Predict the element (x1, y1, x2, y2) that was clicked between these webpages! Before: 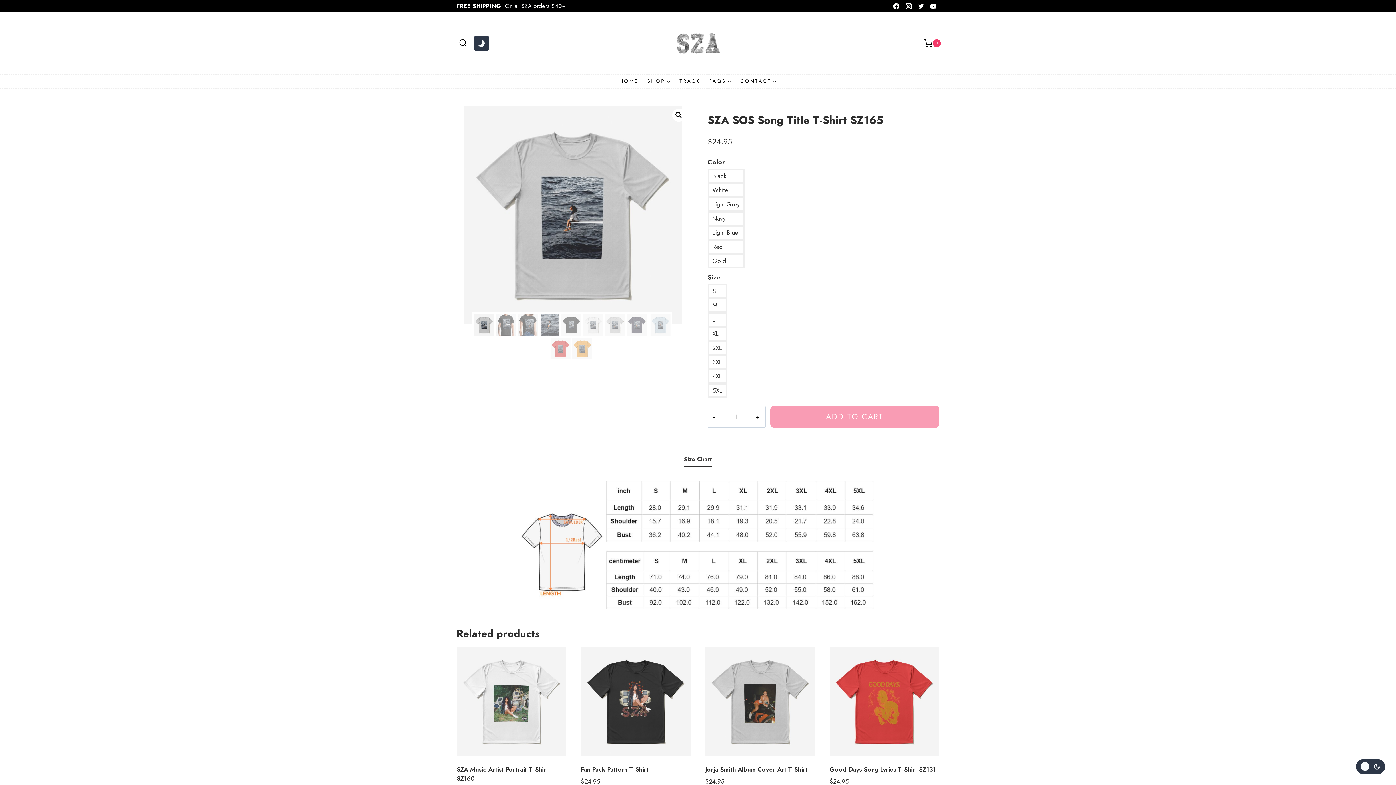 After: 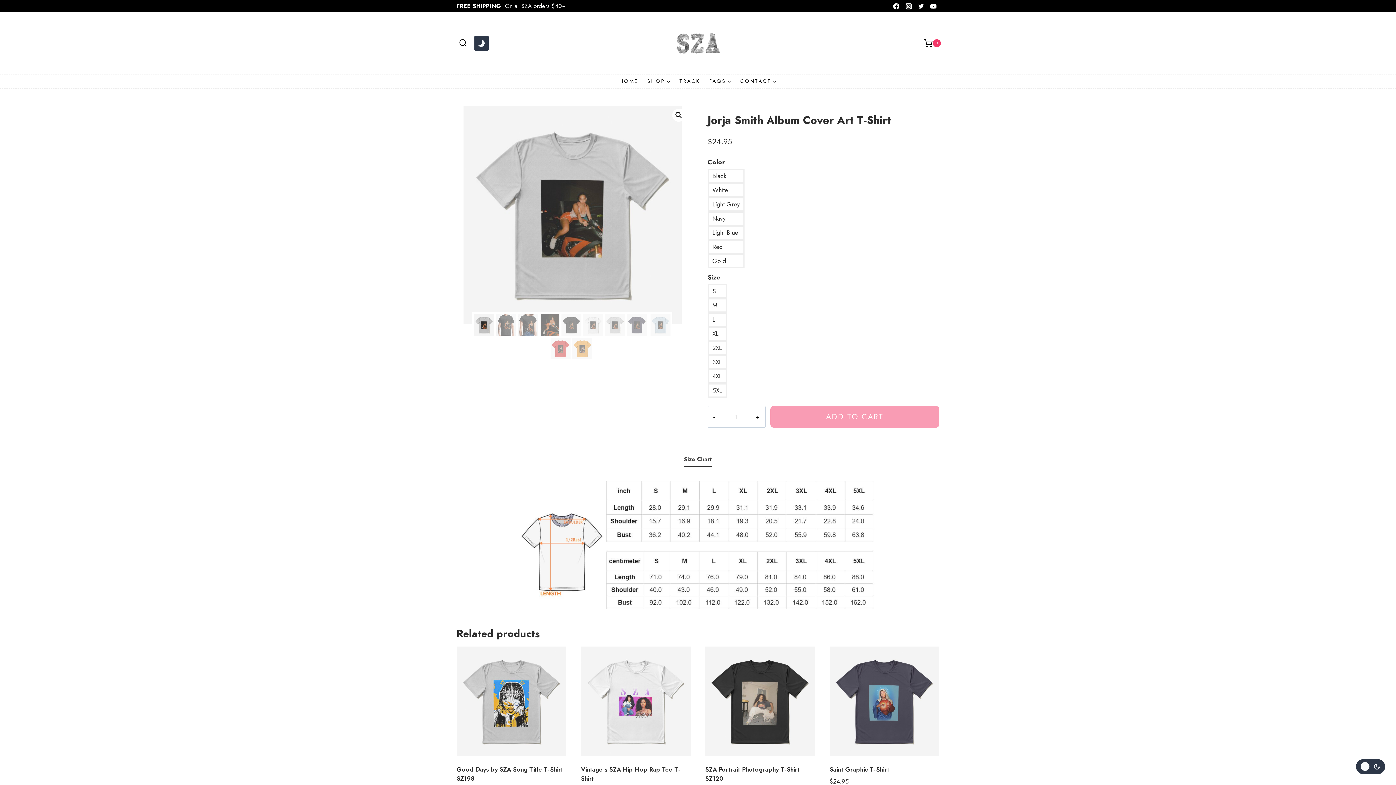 Action: bbox: (705, 765, 807, 774) label: Jorja Smith Album Cover Art T-Shirt